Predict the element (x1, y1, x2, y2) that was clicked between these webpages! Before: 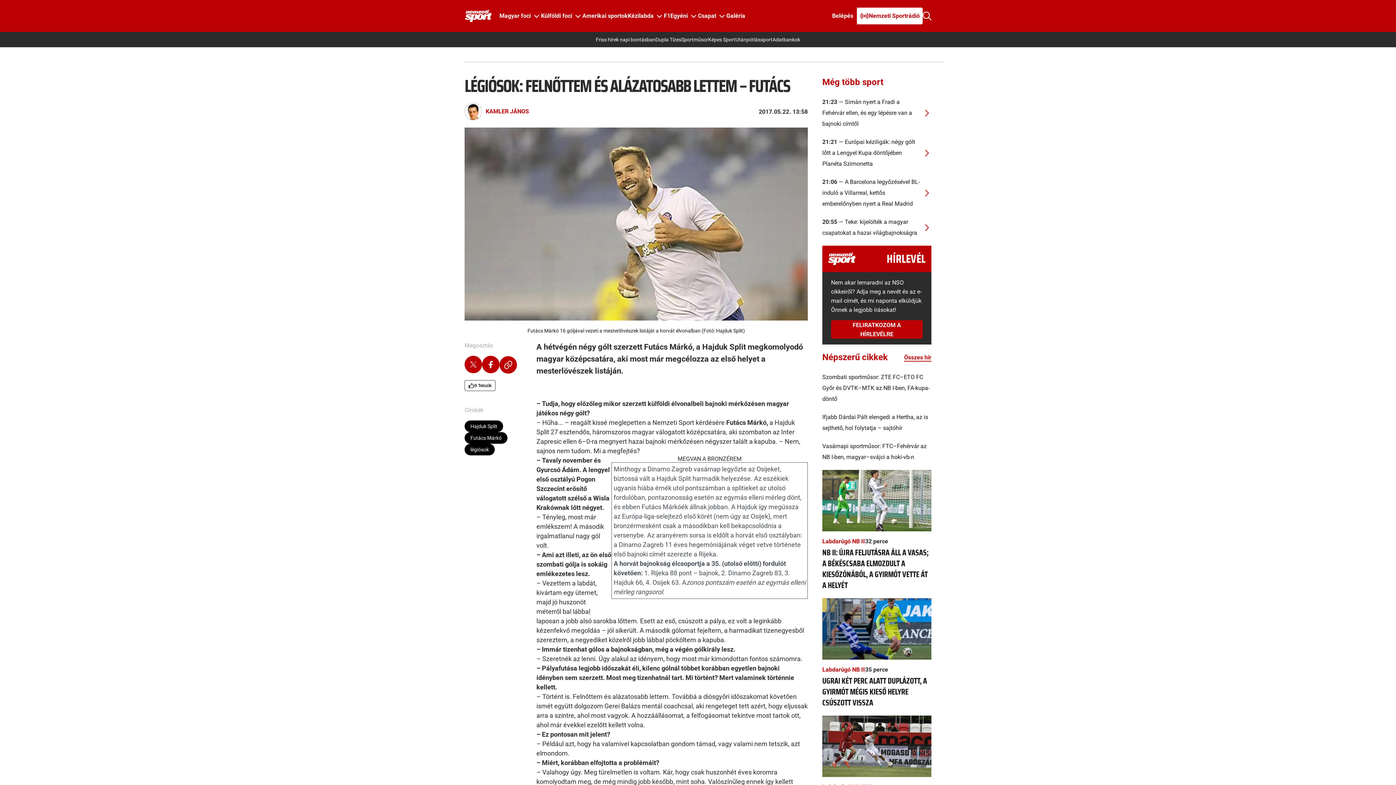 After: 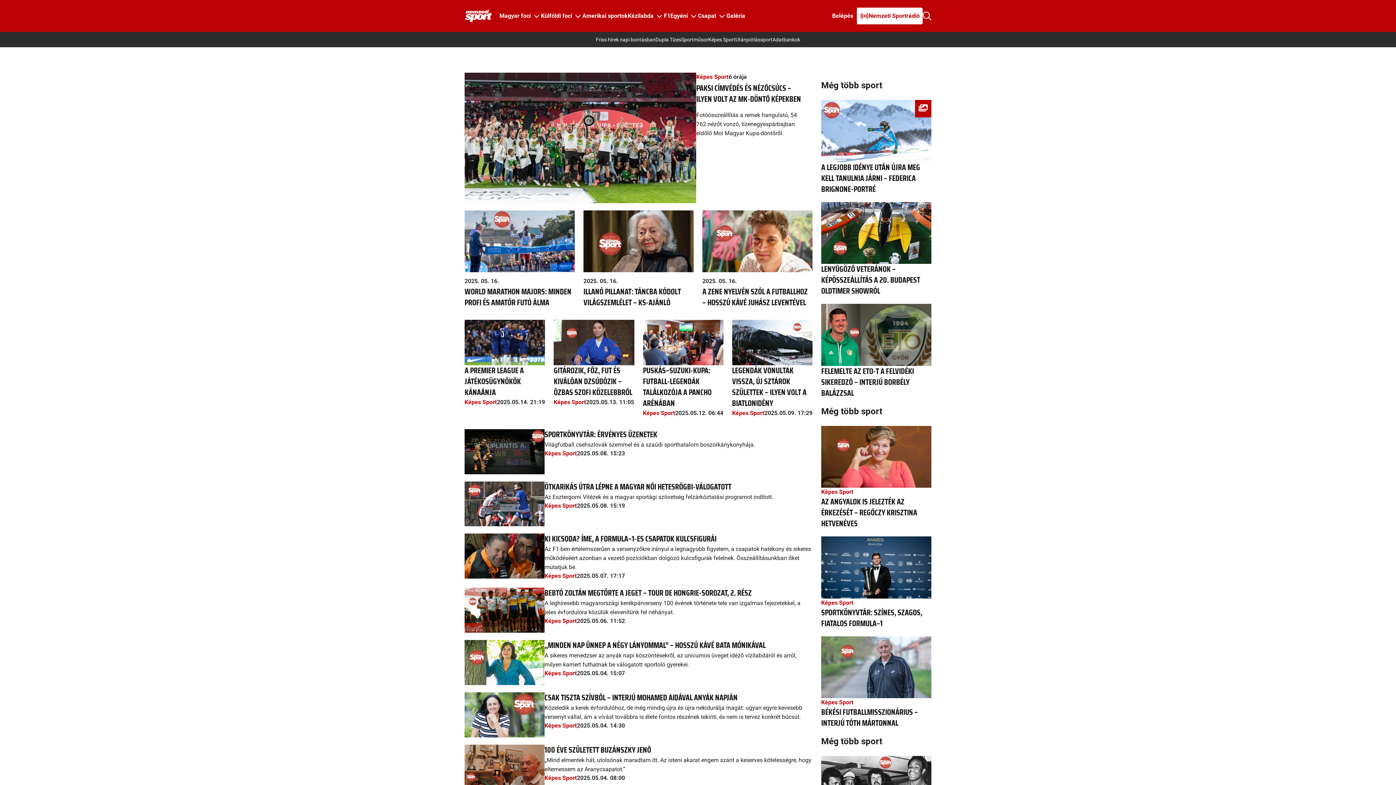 Action: bbox: (708, 36, 735, 42) label: Képes Sport